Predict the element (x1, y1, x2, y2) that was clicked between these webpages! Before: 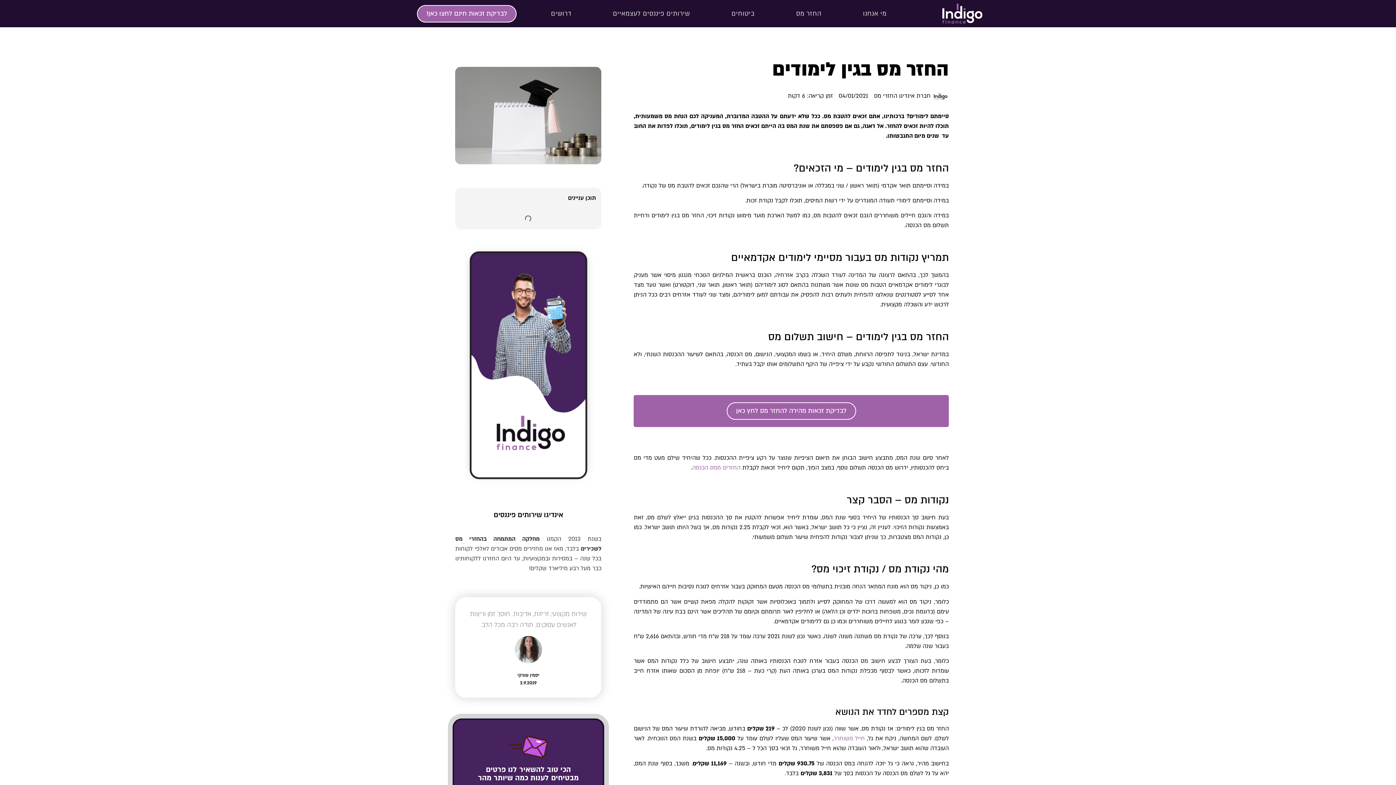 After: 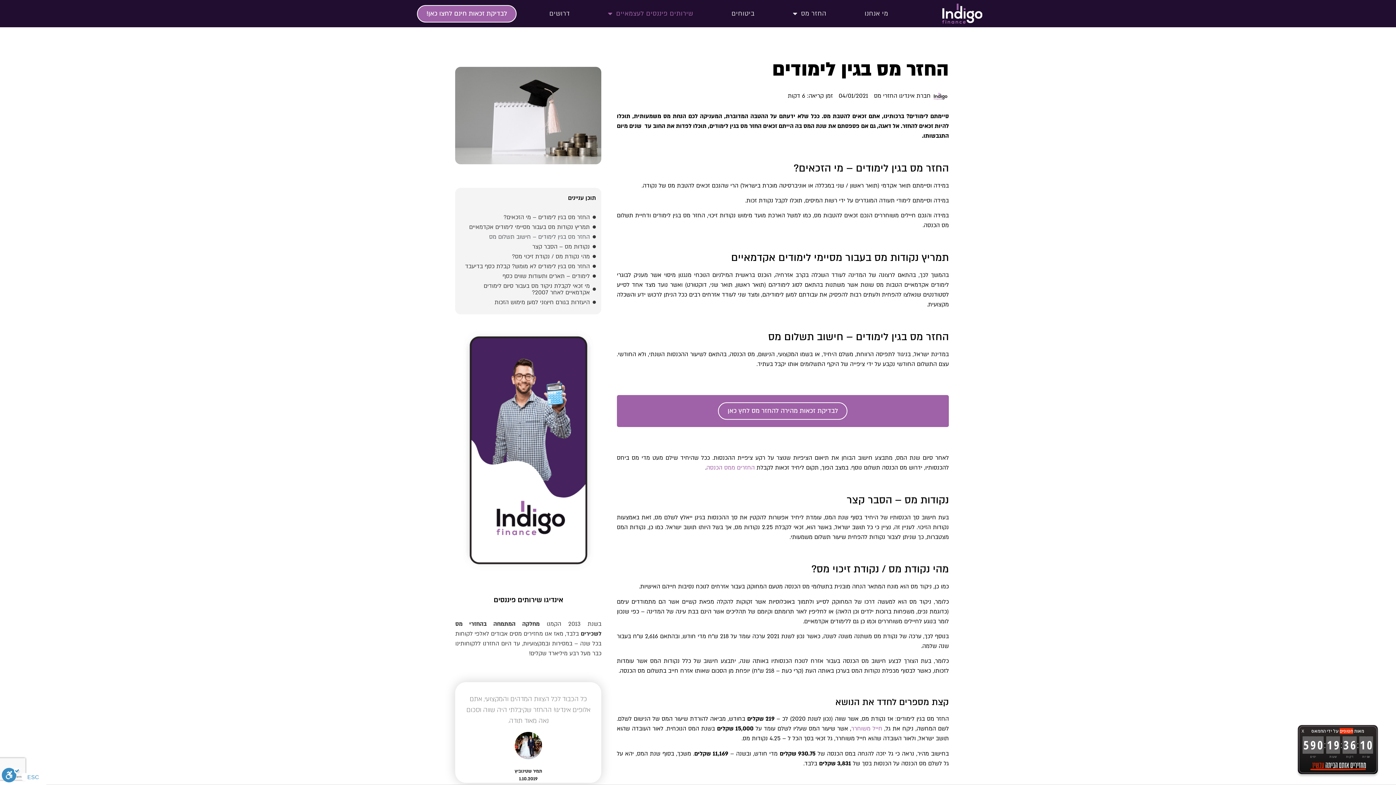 Action: bbox: (592, 4, 710, 22) label: שירותים פיננסים לעצמאיים